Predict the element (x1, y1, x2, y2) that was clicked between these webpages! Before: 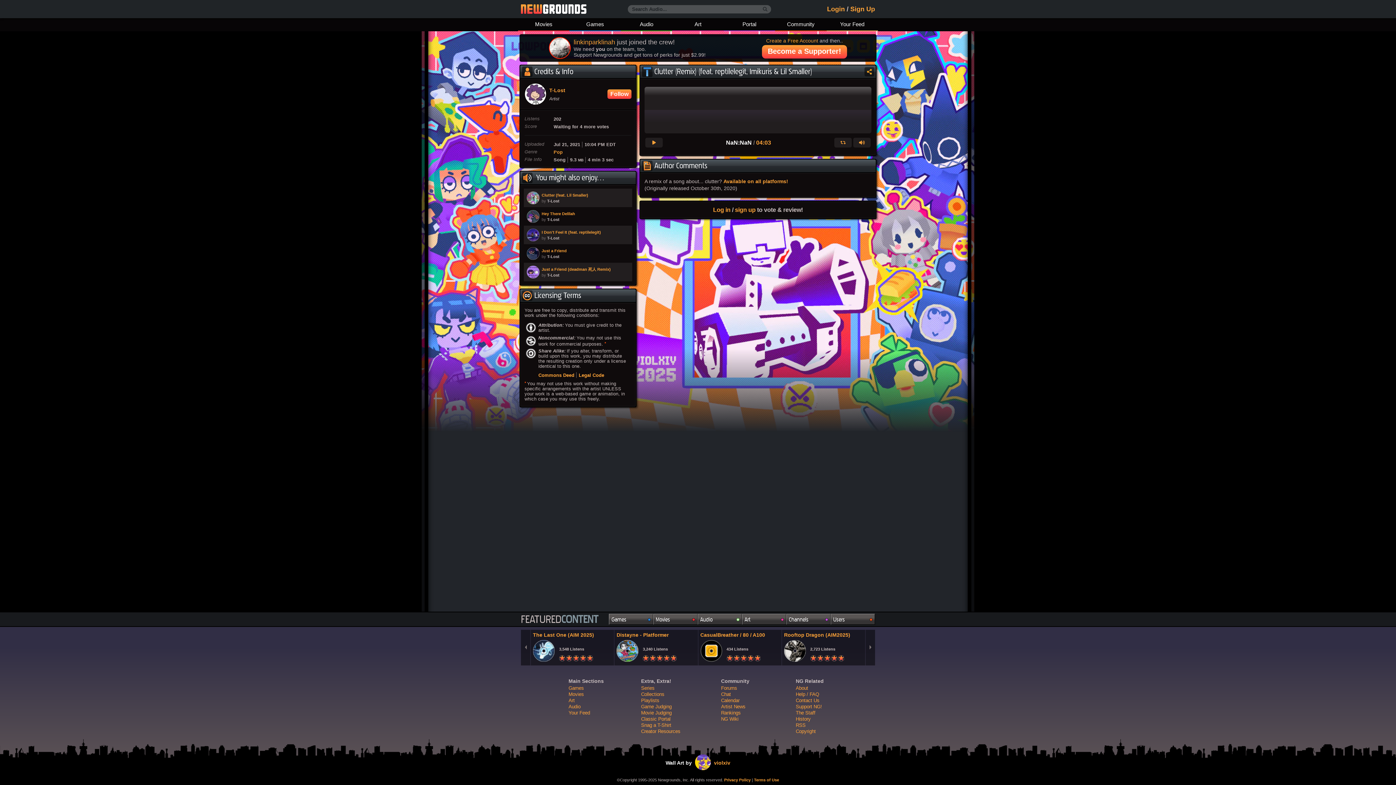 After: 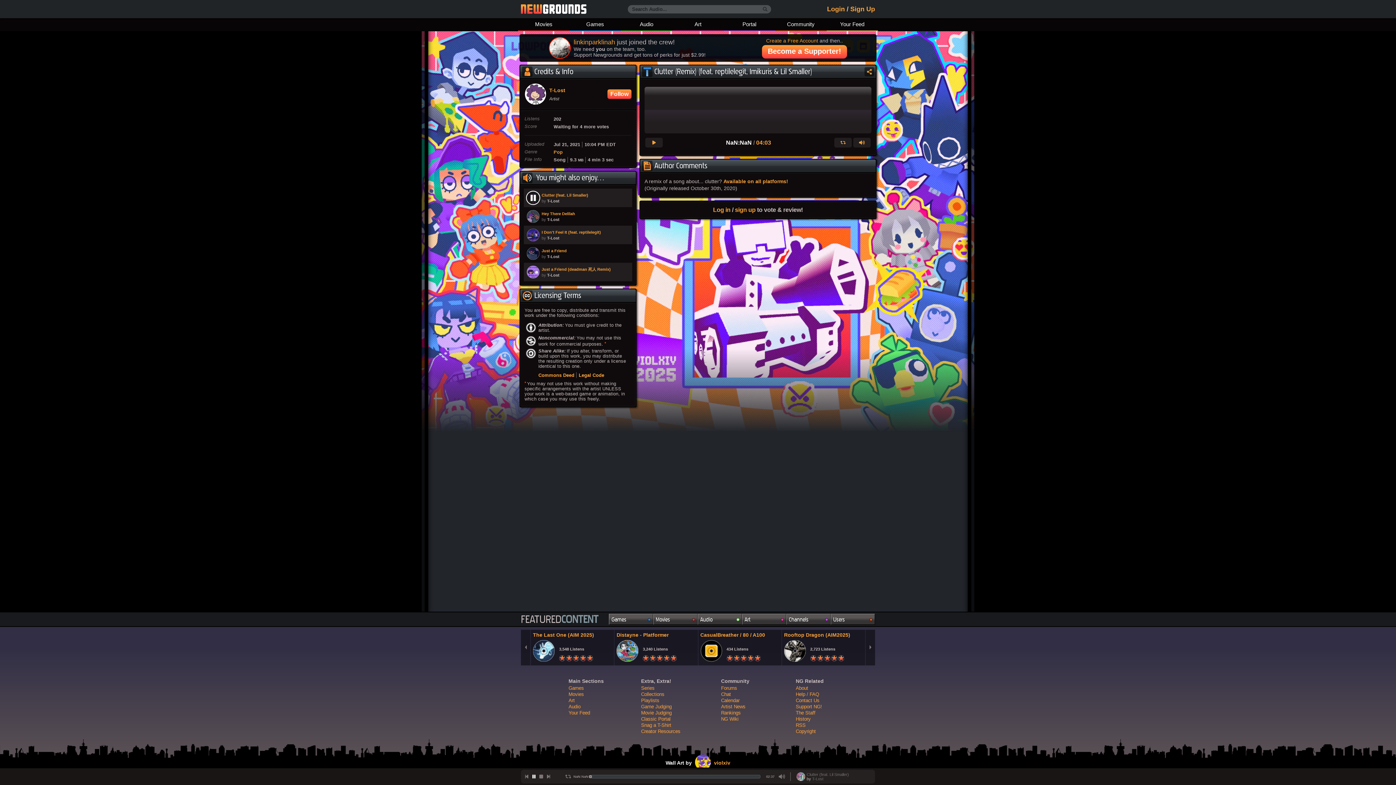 Action: bbox: (526, 190, 540, 205) label: PLAY